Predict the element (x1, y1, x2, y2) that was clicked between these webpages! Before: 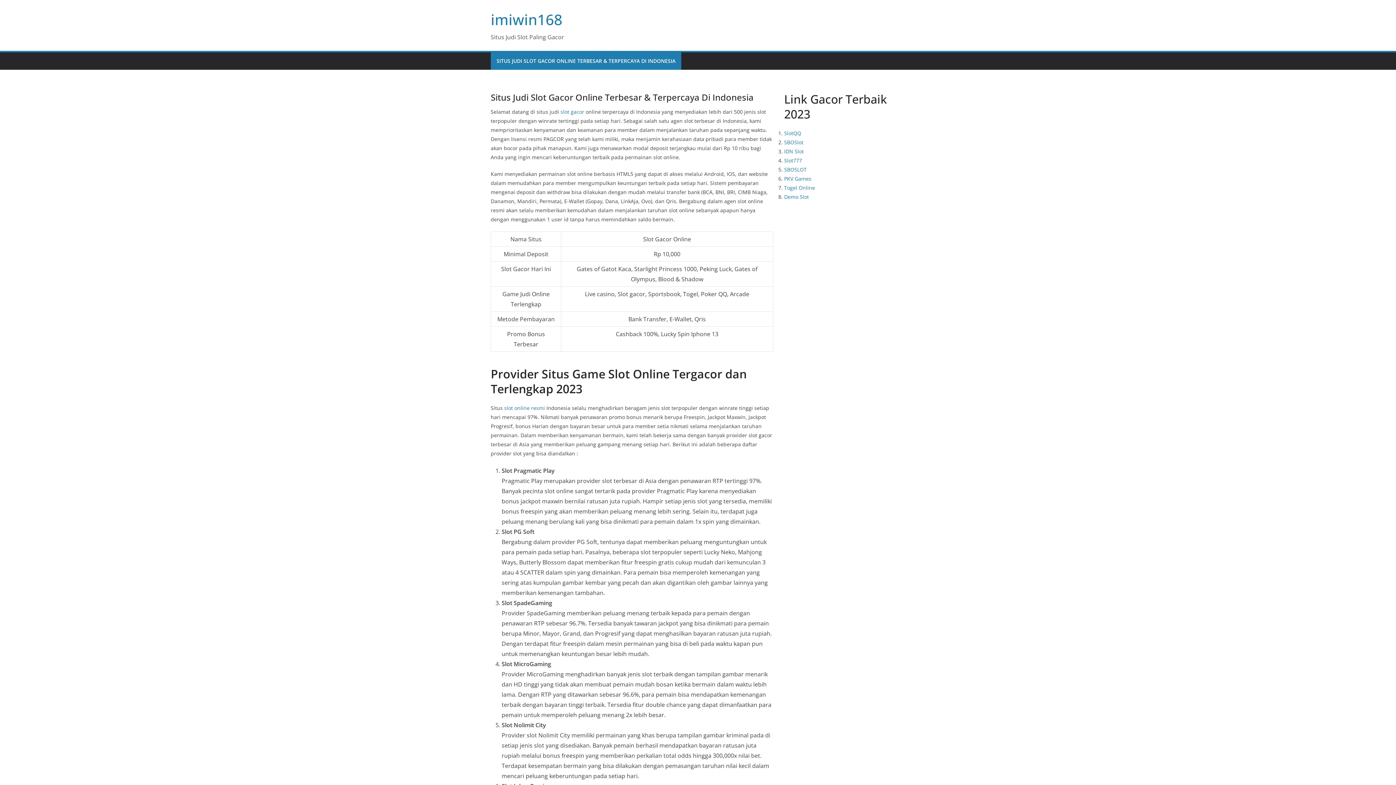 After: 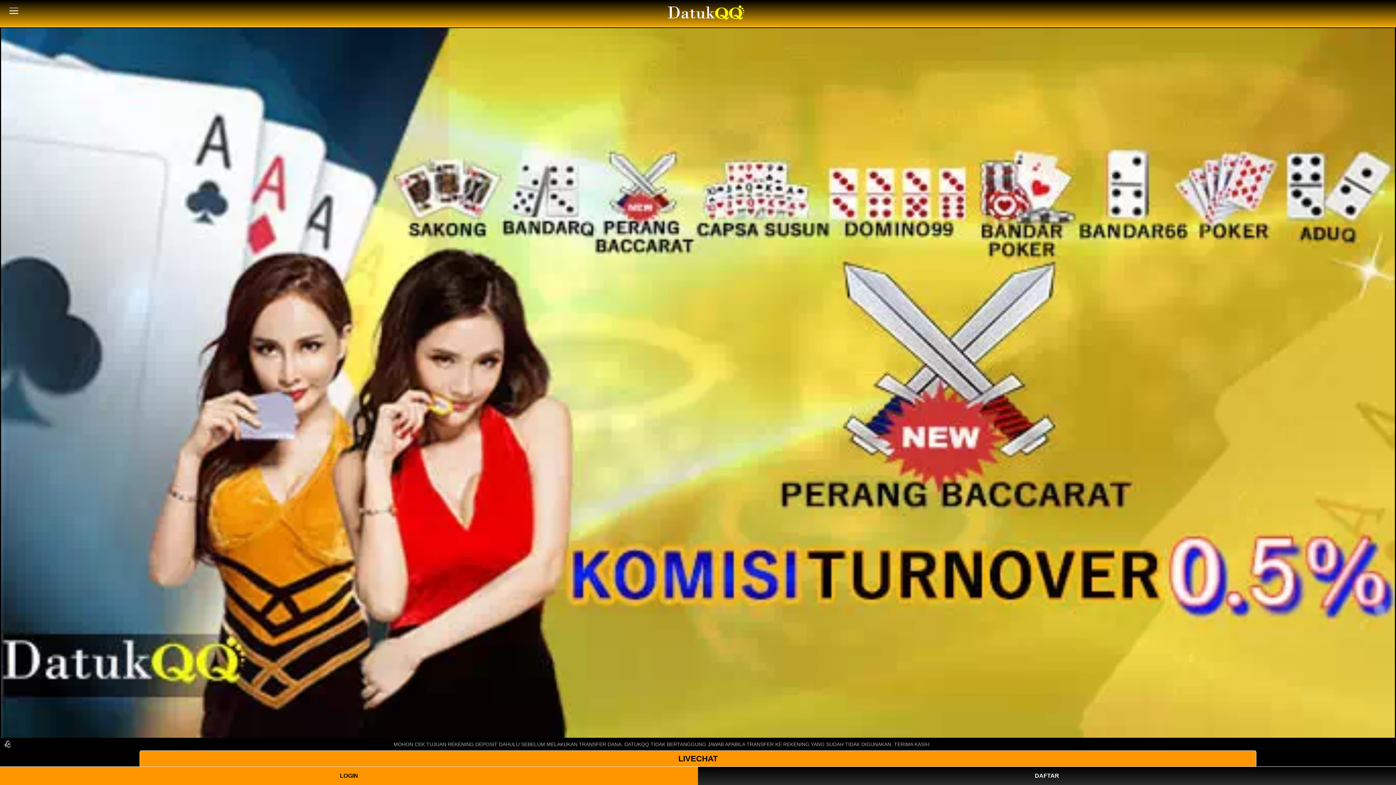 Action: bbox: (784, 175, 811, 182) label: PKV Games